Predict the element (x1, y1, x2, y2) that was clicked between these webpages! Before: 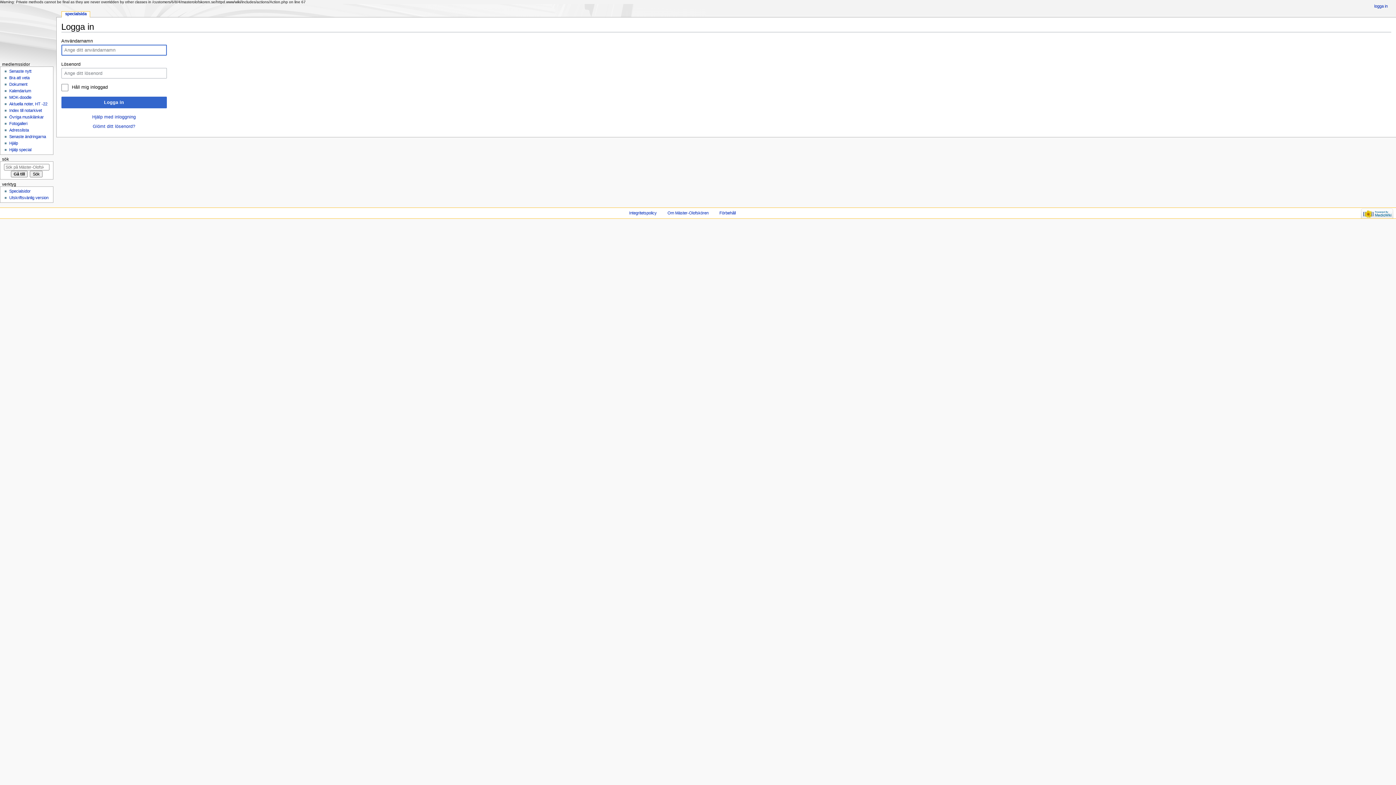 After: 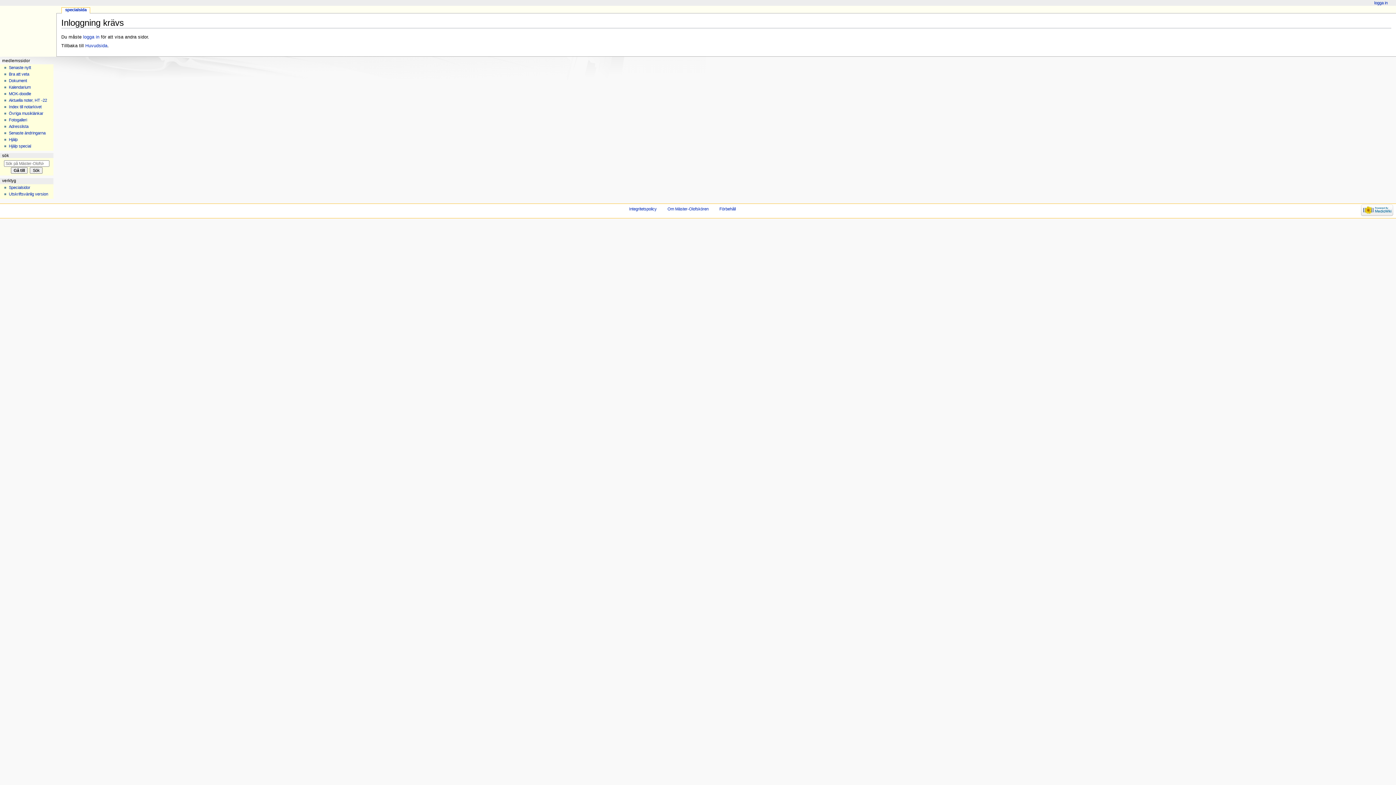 Action: label: MOK-doodle bbox: (9, 95, 31, 99)